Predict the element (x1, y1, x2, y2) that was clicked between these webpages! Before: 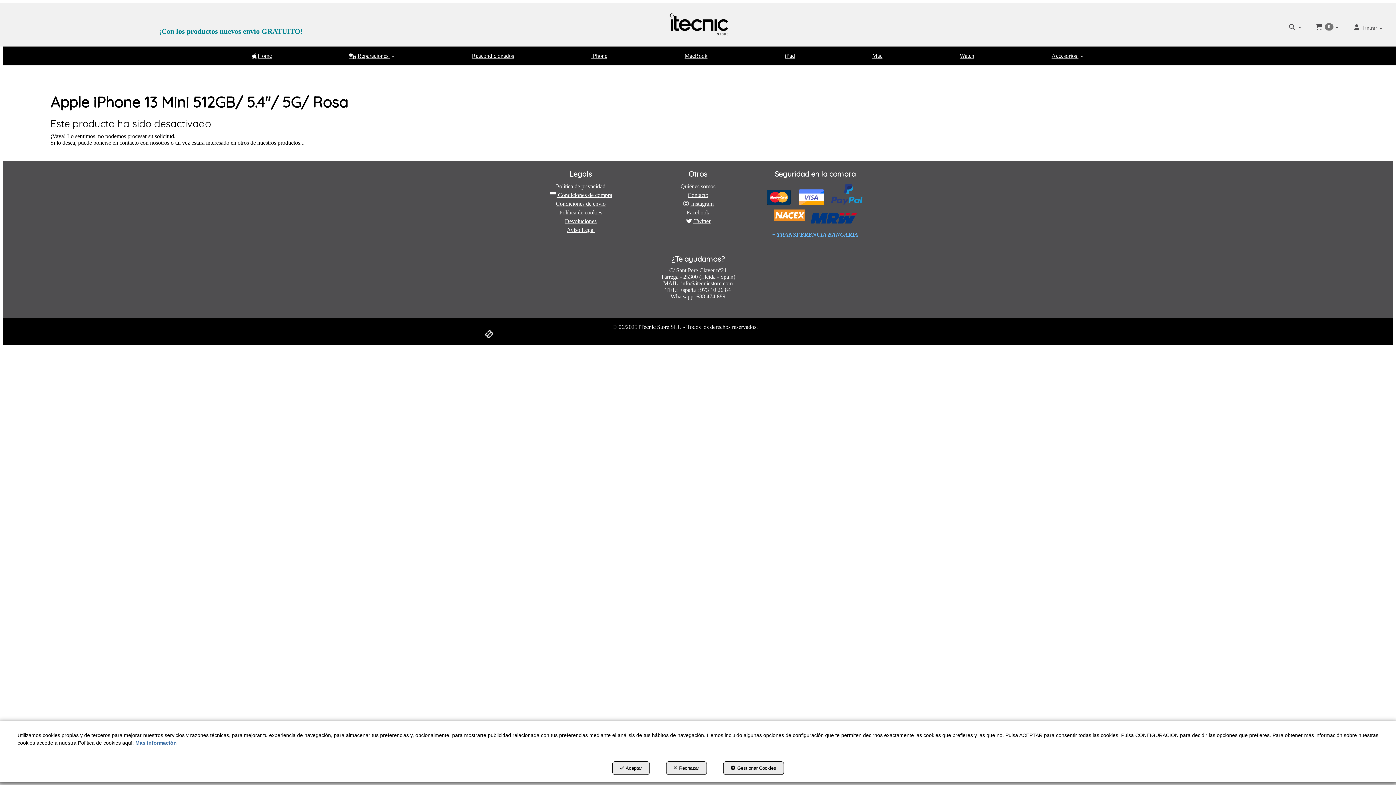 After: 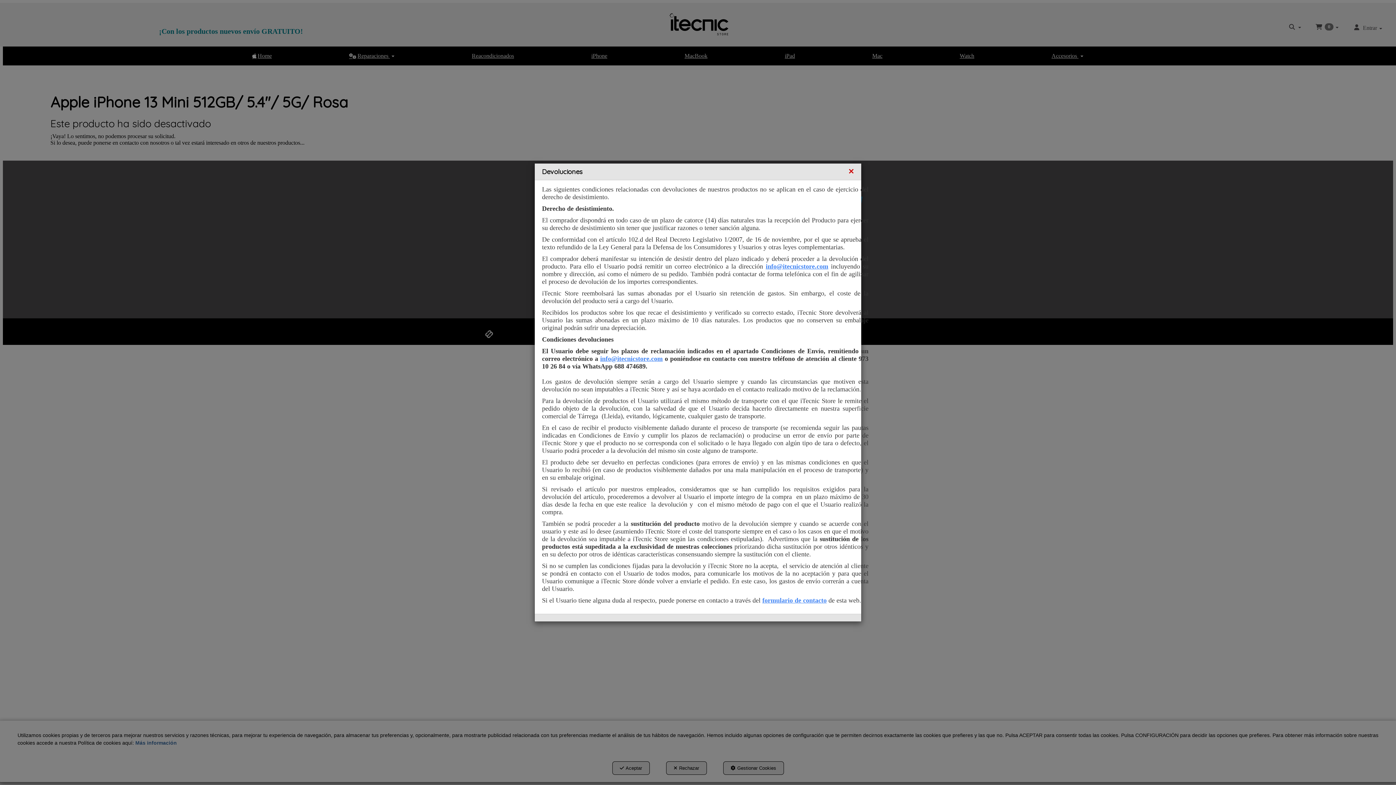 Action: bbox: (527, 217, 634, 225) label: Devoluciones